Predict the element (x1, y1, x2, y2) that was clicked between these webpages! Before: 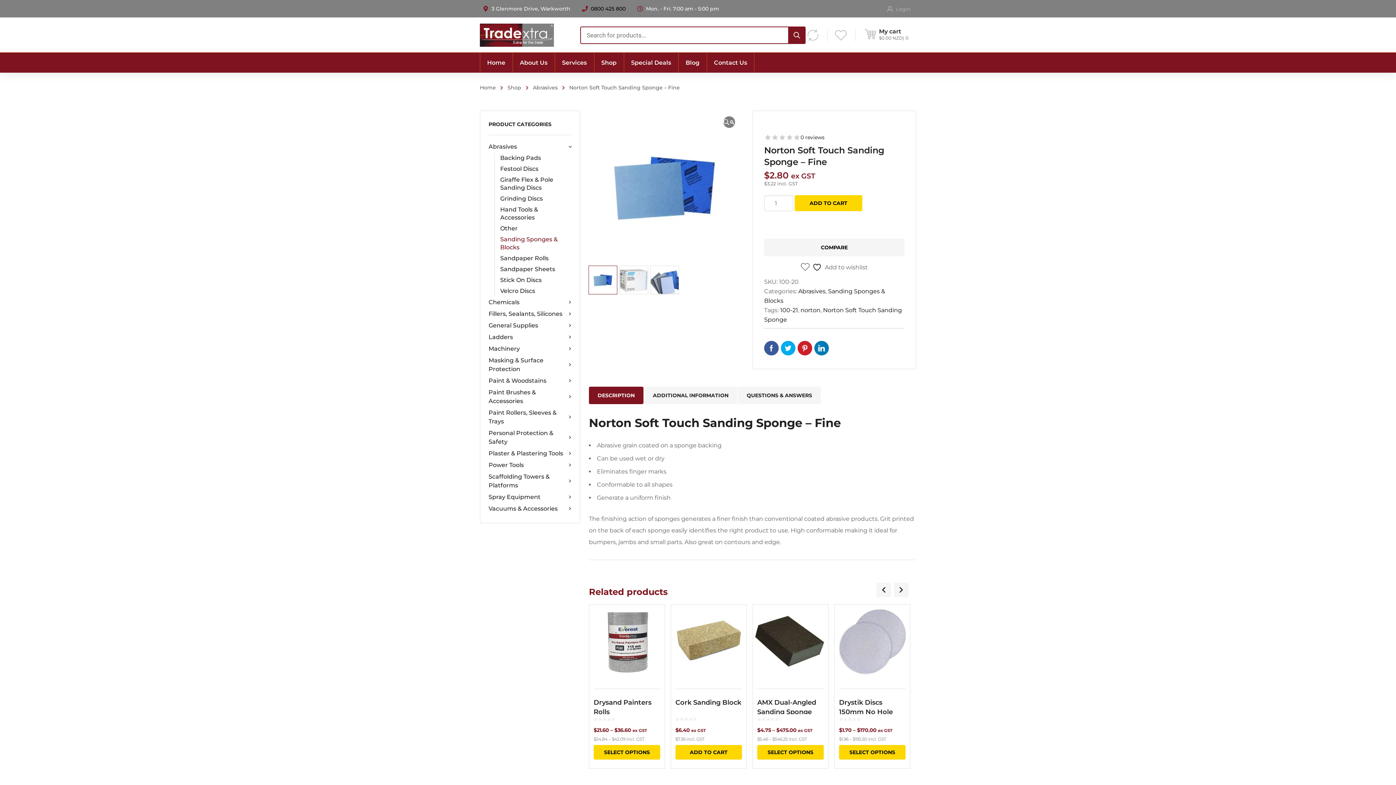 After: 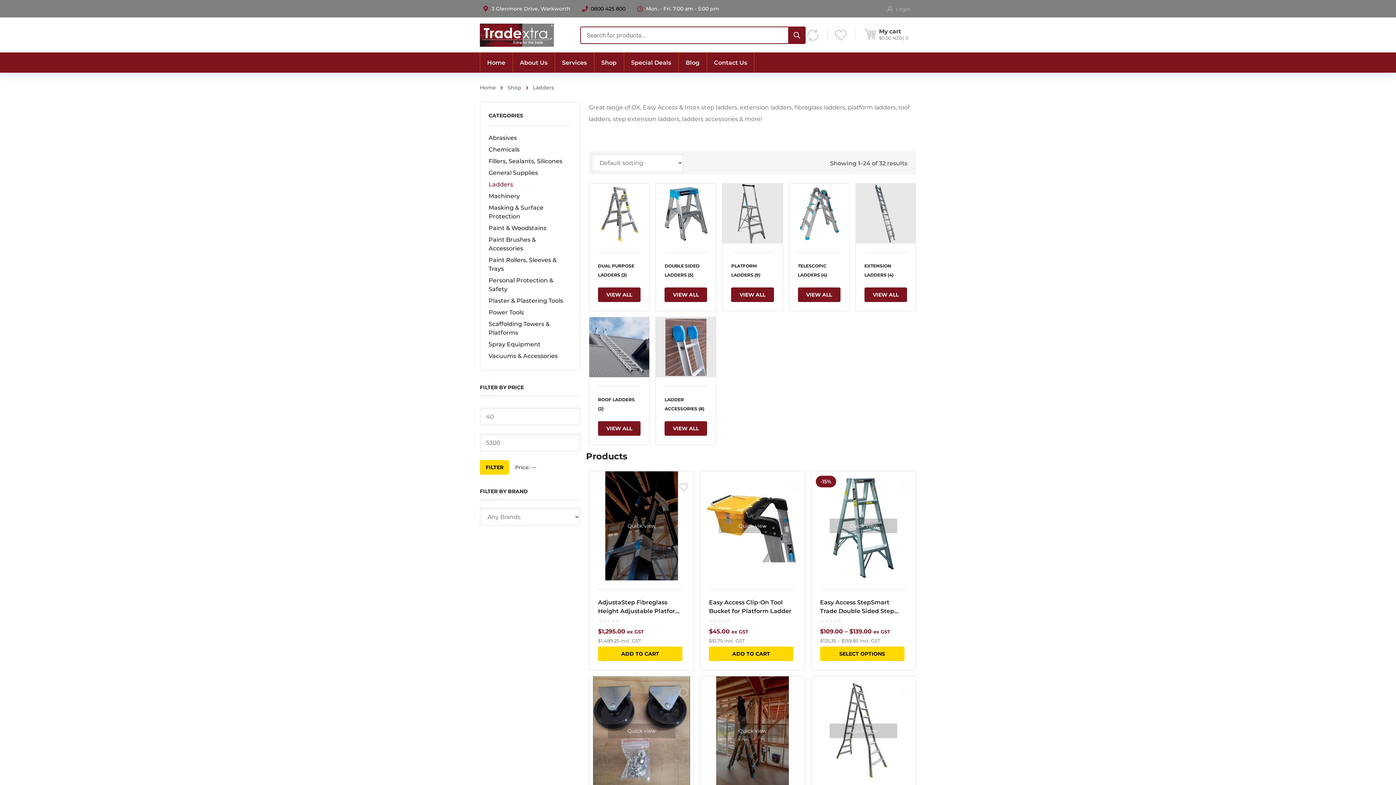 Action: bbox: (488, 187, 571, 199) label: Ladders